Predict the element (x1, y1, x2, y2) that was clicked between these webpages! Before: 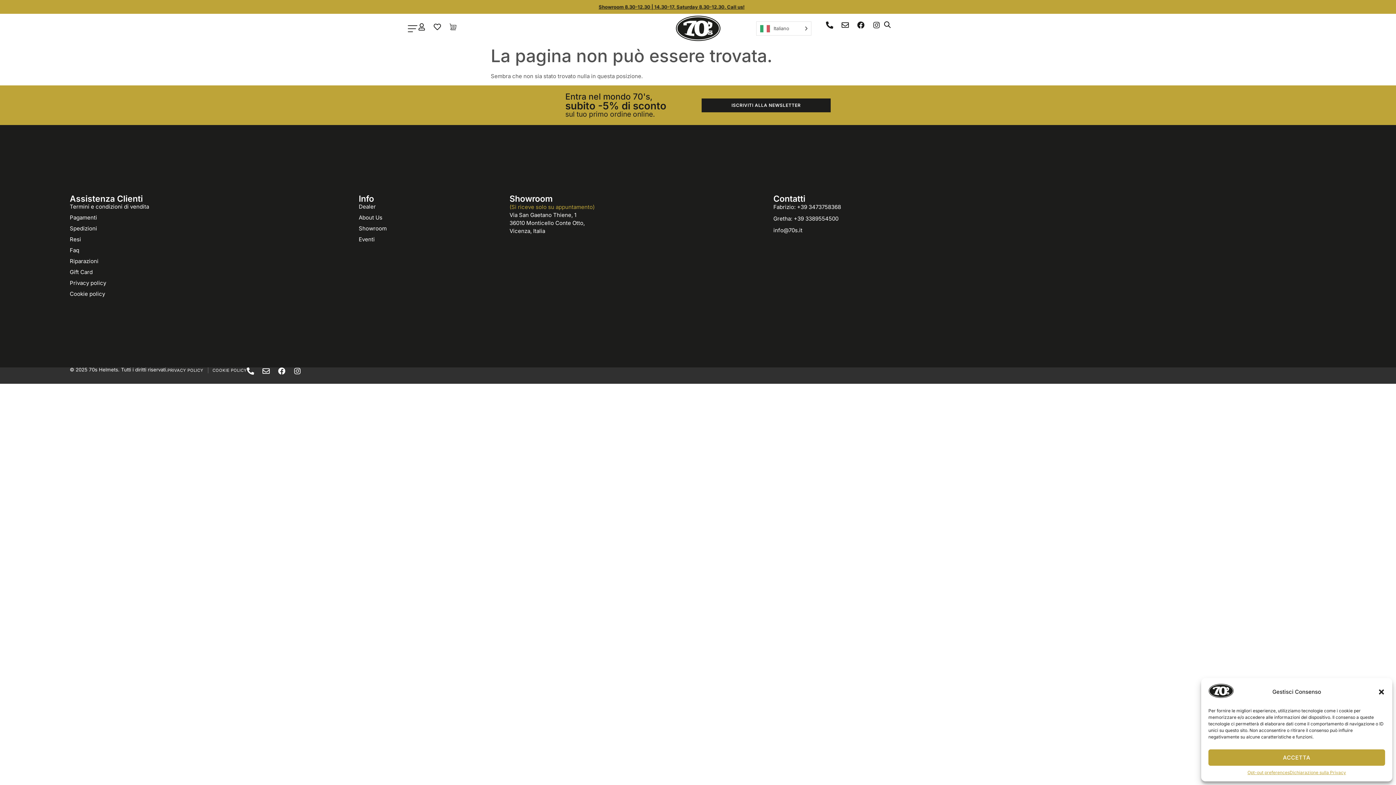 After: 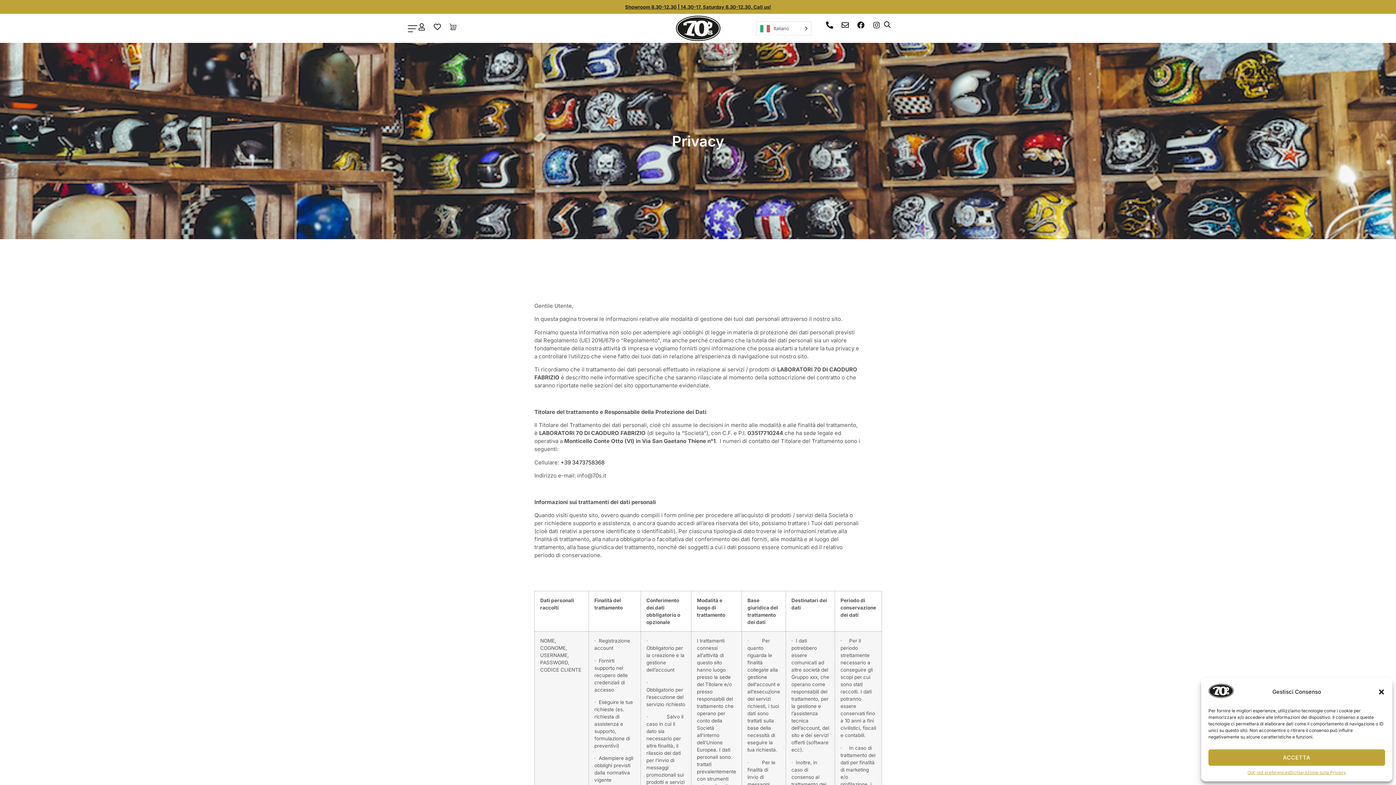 Action: label: PRIVACY POLICY bbox: (167, 367, 203, 373)